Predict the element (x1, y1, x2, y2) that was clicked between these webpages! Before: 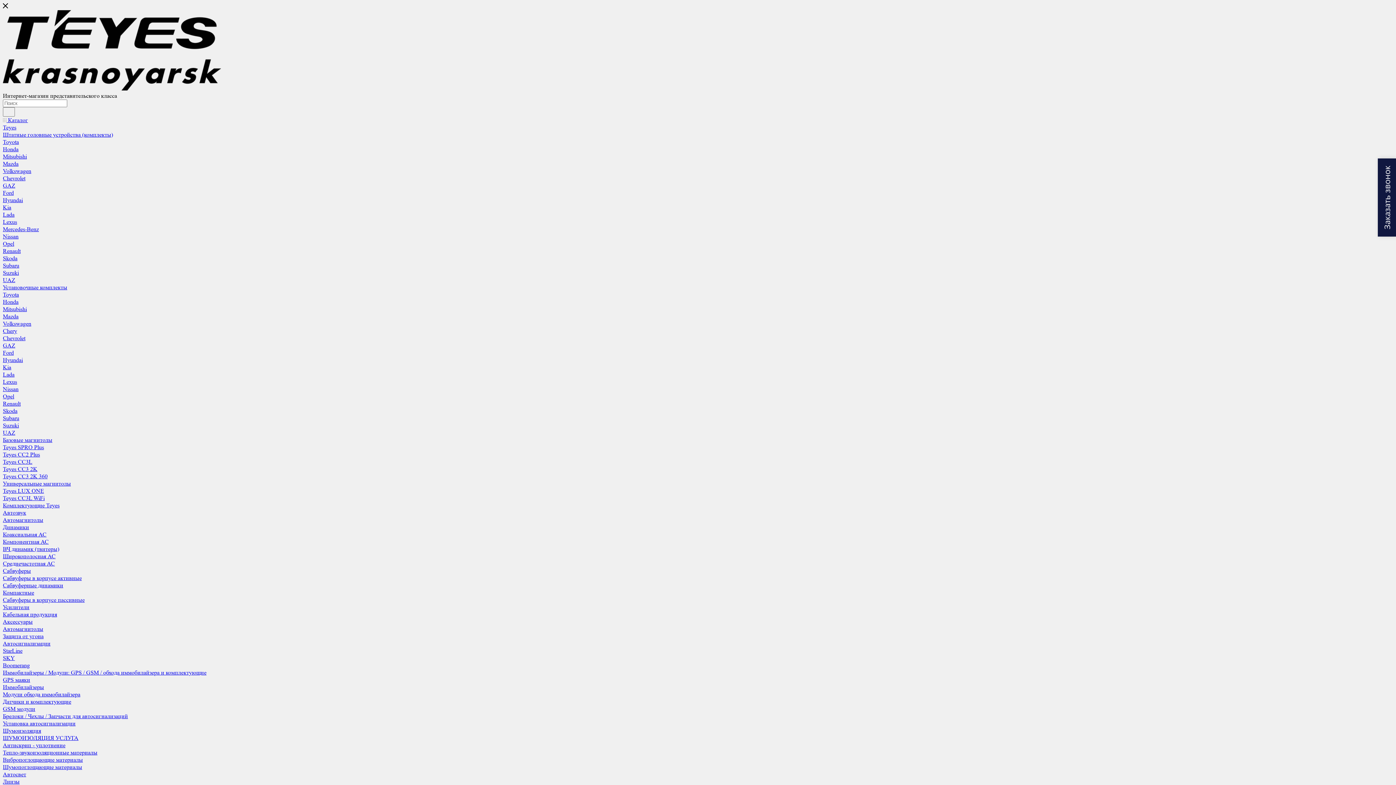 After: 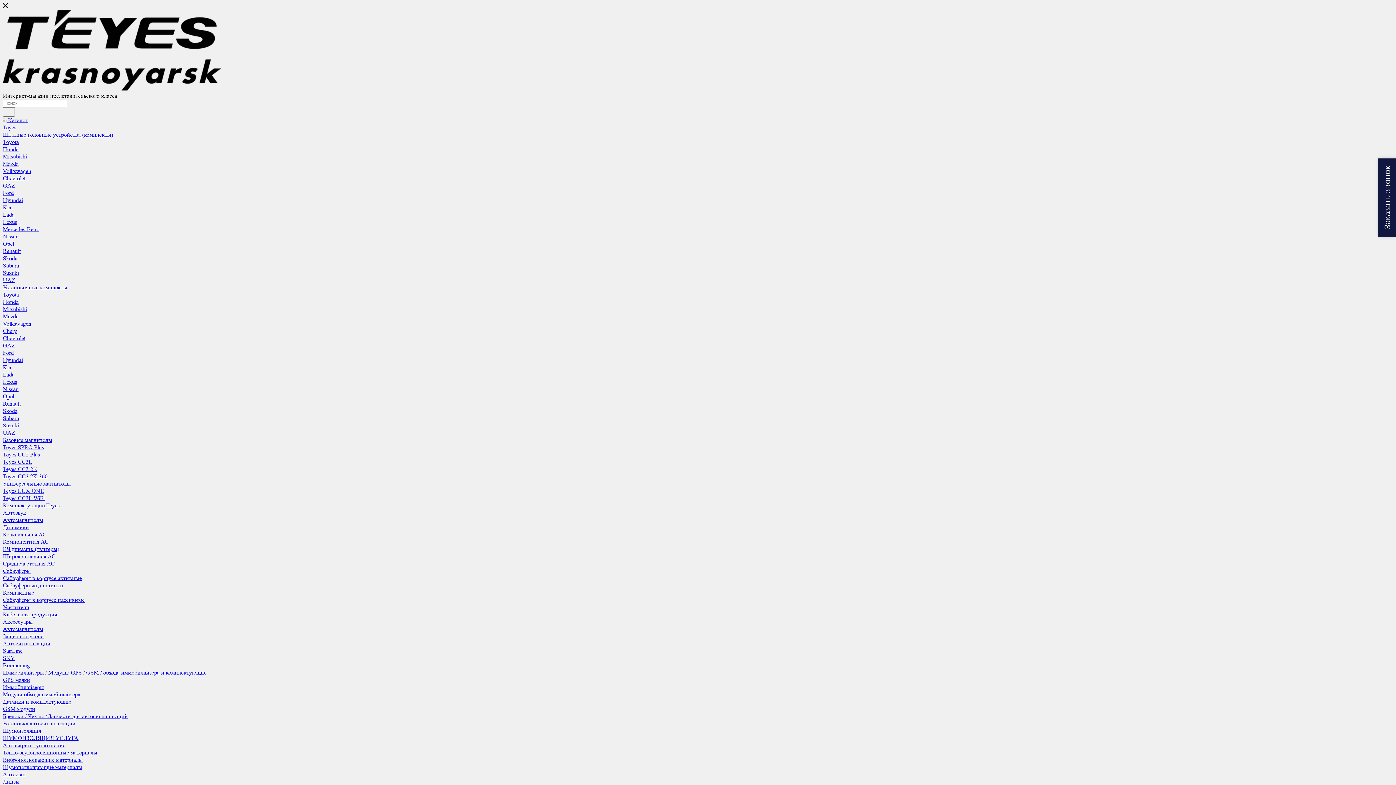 Action: label: Сабвуферы bbox: (2, 567, 30, 574)